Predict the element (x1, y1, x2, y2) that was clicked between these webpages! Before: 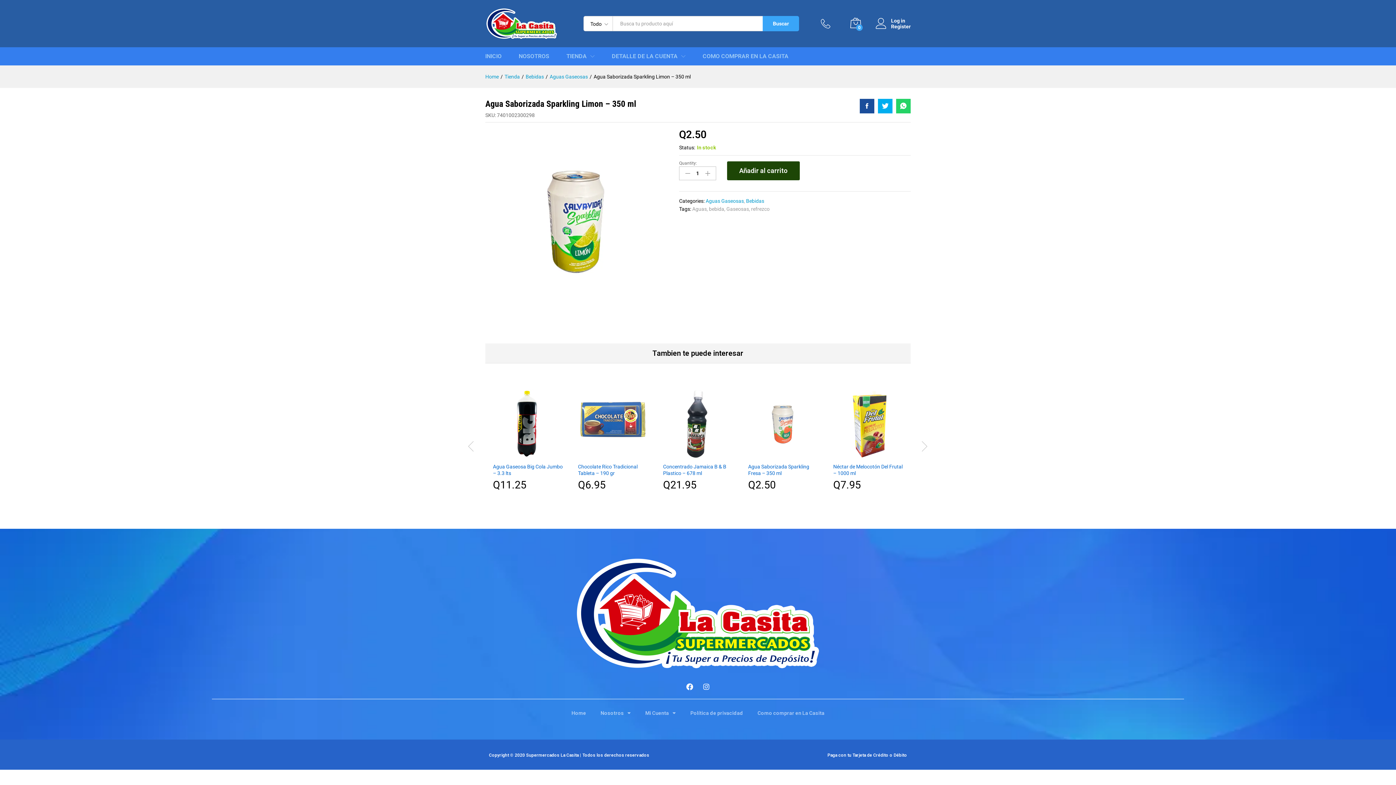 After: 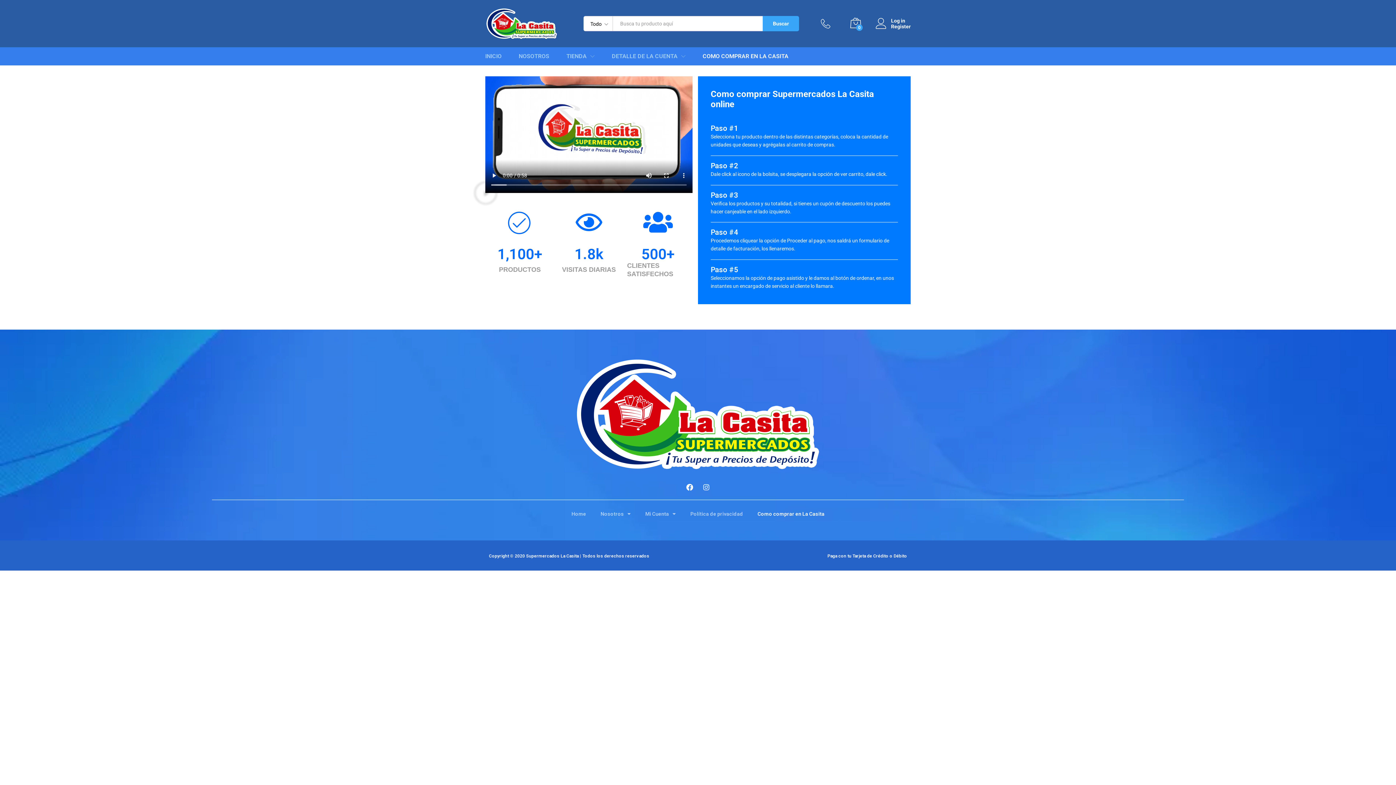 Action: bbox: (750, 705, 832, 721) label: Como comprar en La Casita